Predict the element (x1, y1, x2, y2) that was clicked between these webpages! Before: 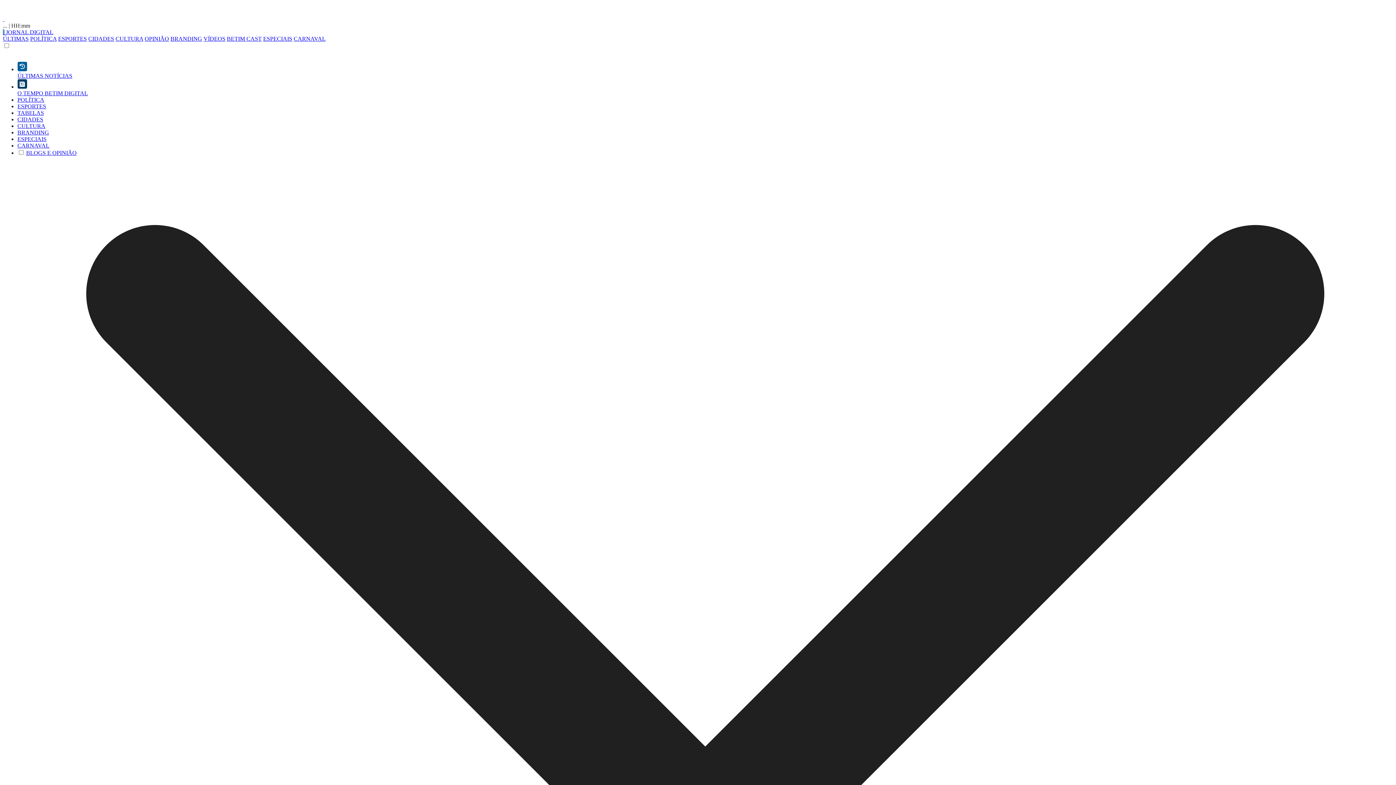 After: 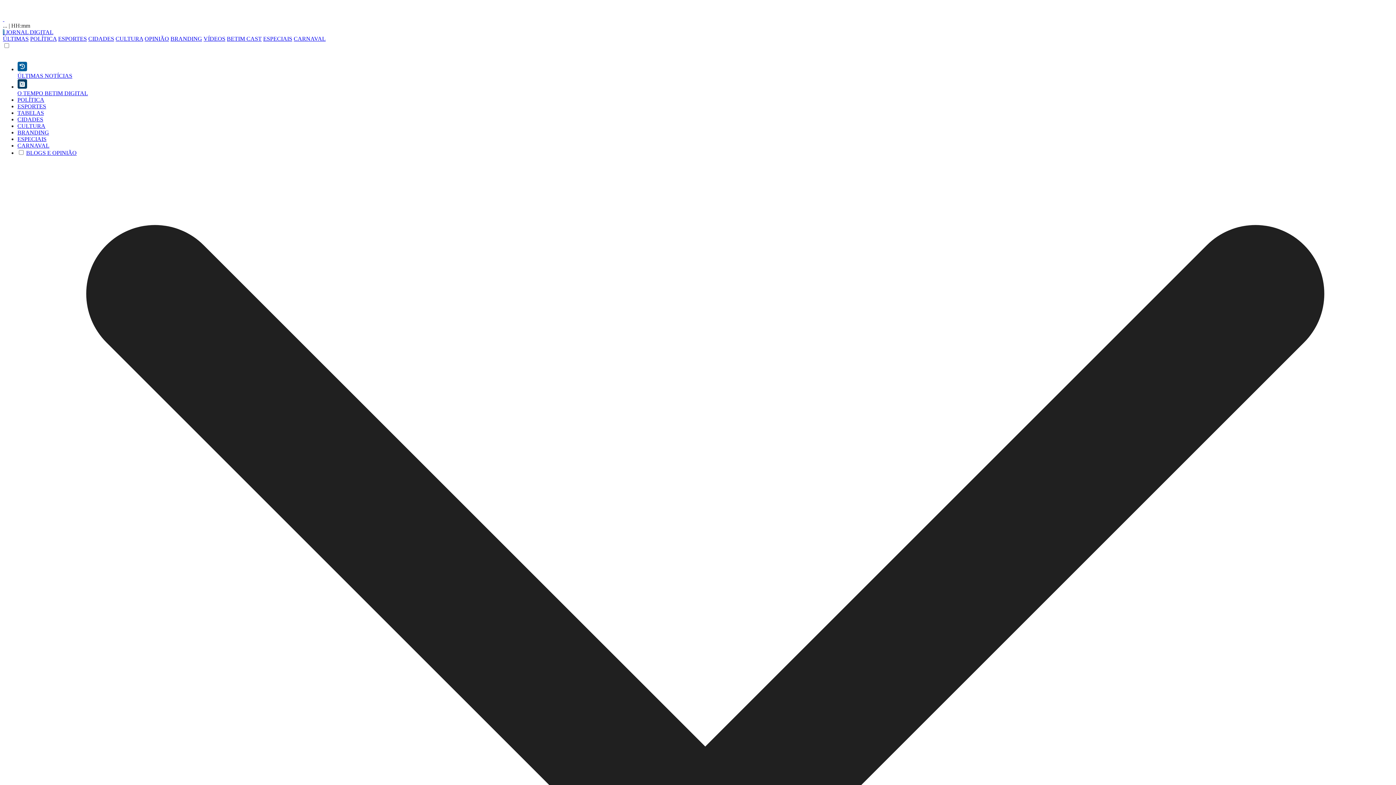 Action: label: VÍDEOS bbox: (203, 35, 225, 41)